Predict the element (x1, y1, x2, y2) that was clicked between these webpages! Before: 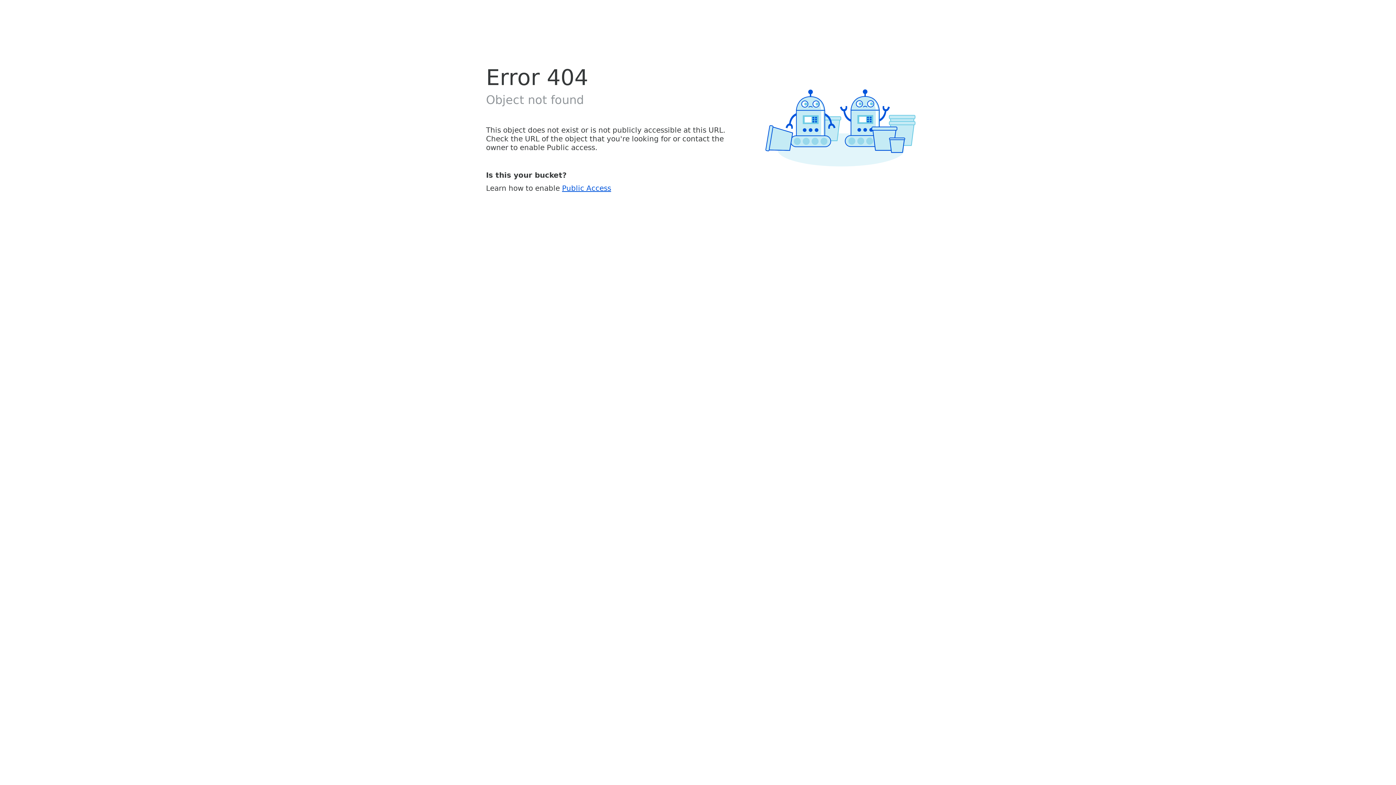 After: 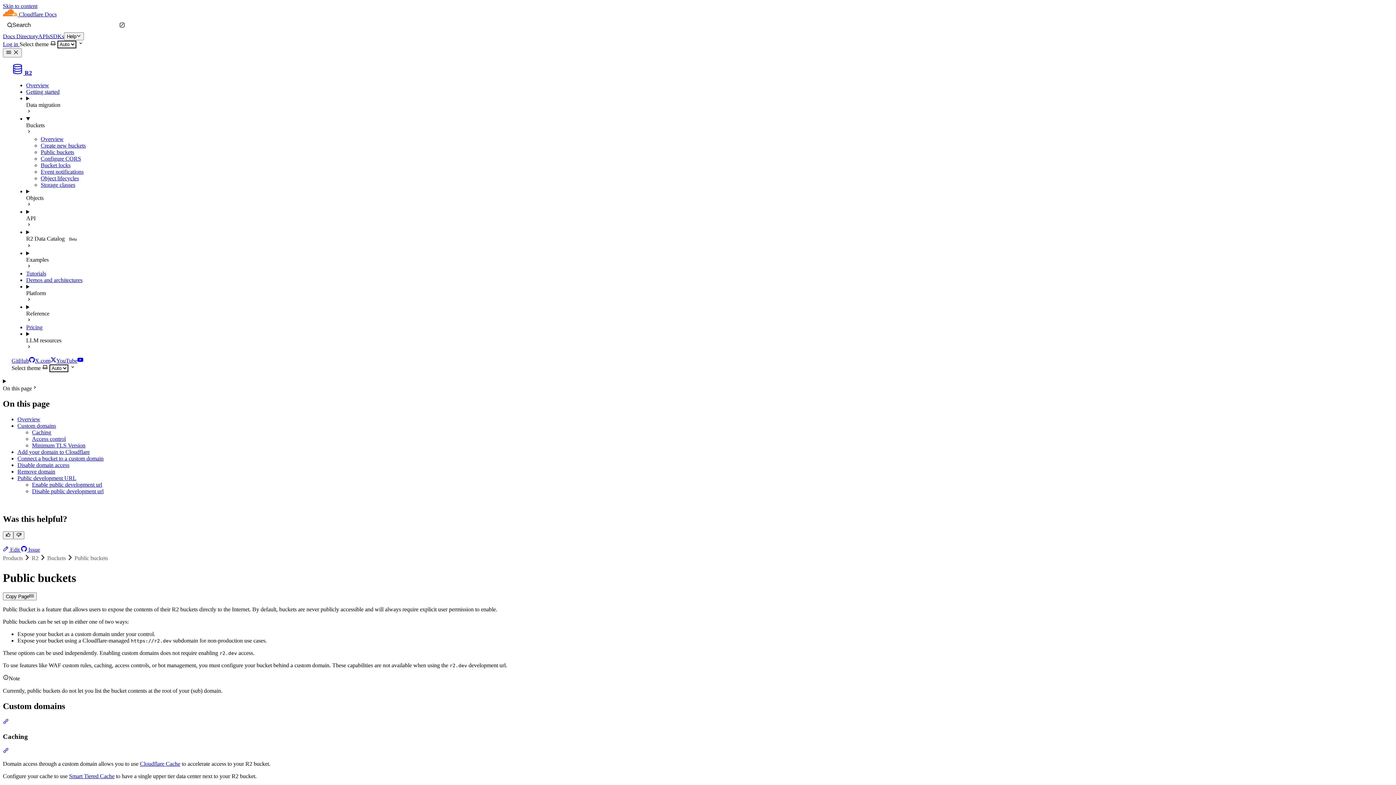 Action: bbox: (562, 183, 611, 192) label: Public Access